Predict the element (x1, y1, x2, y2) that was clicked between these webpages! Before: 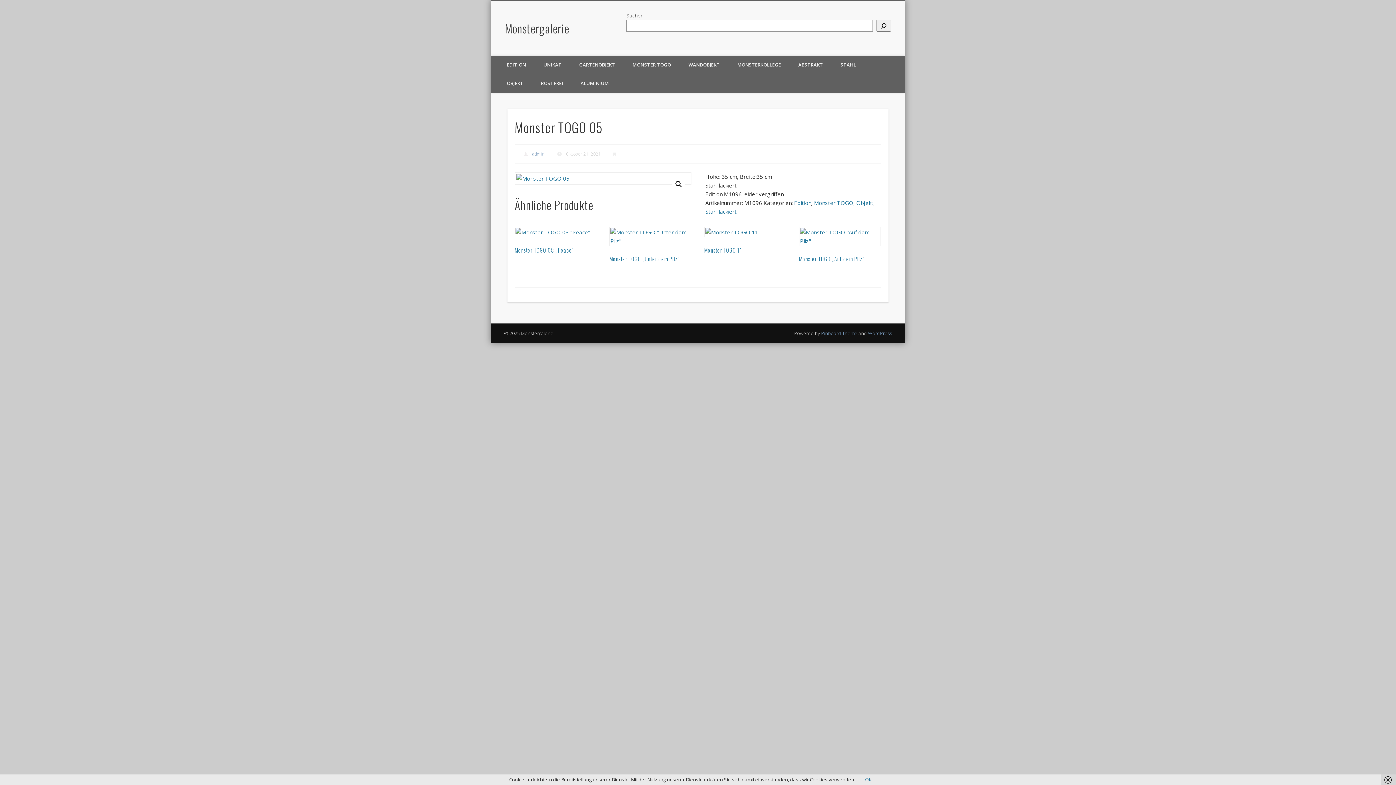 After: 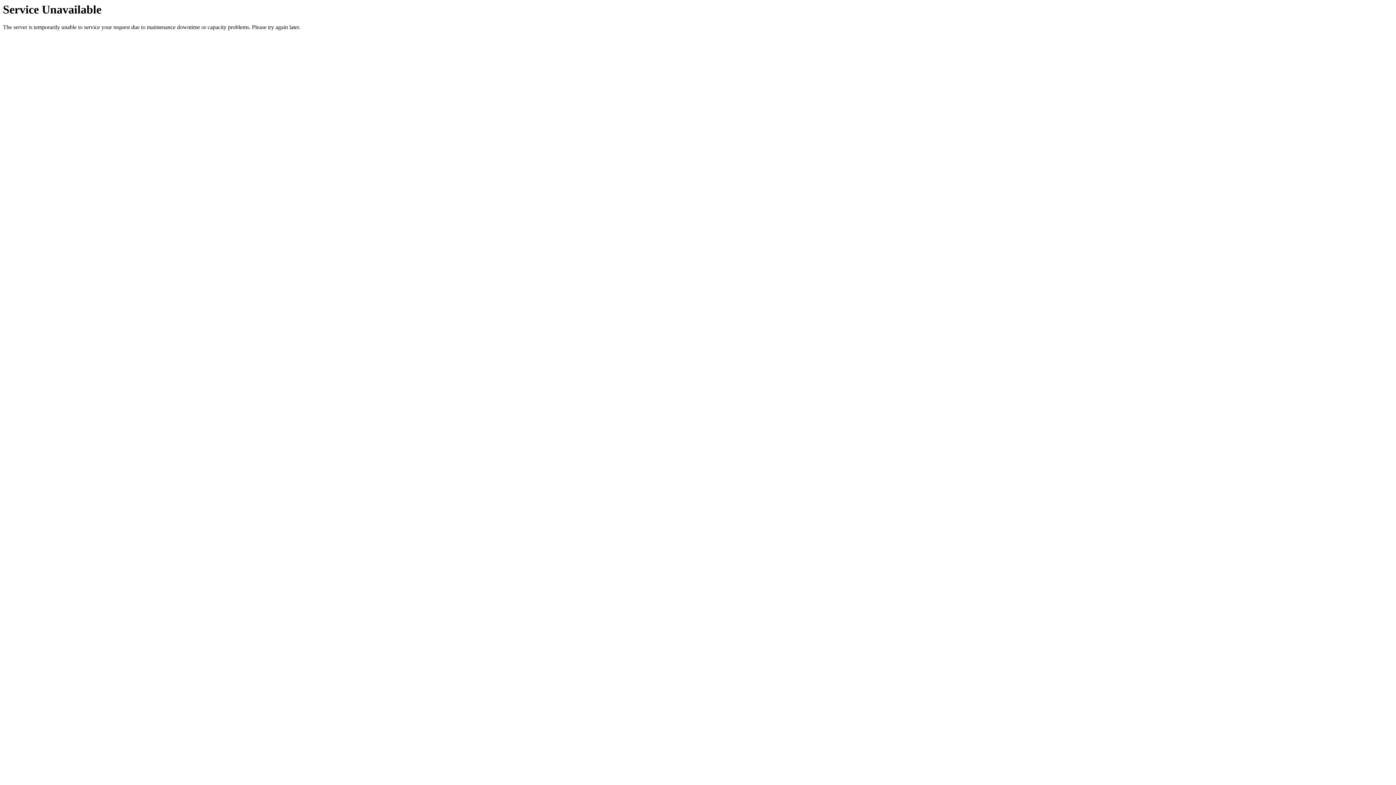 Action: bbox: (532, 74, 572, 92) label: ROSTFREI